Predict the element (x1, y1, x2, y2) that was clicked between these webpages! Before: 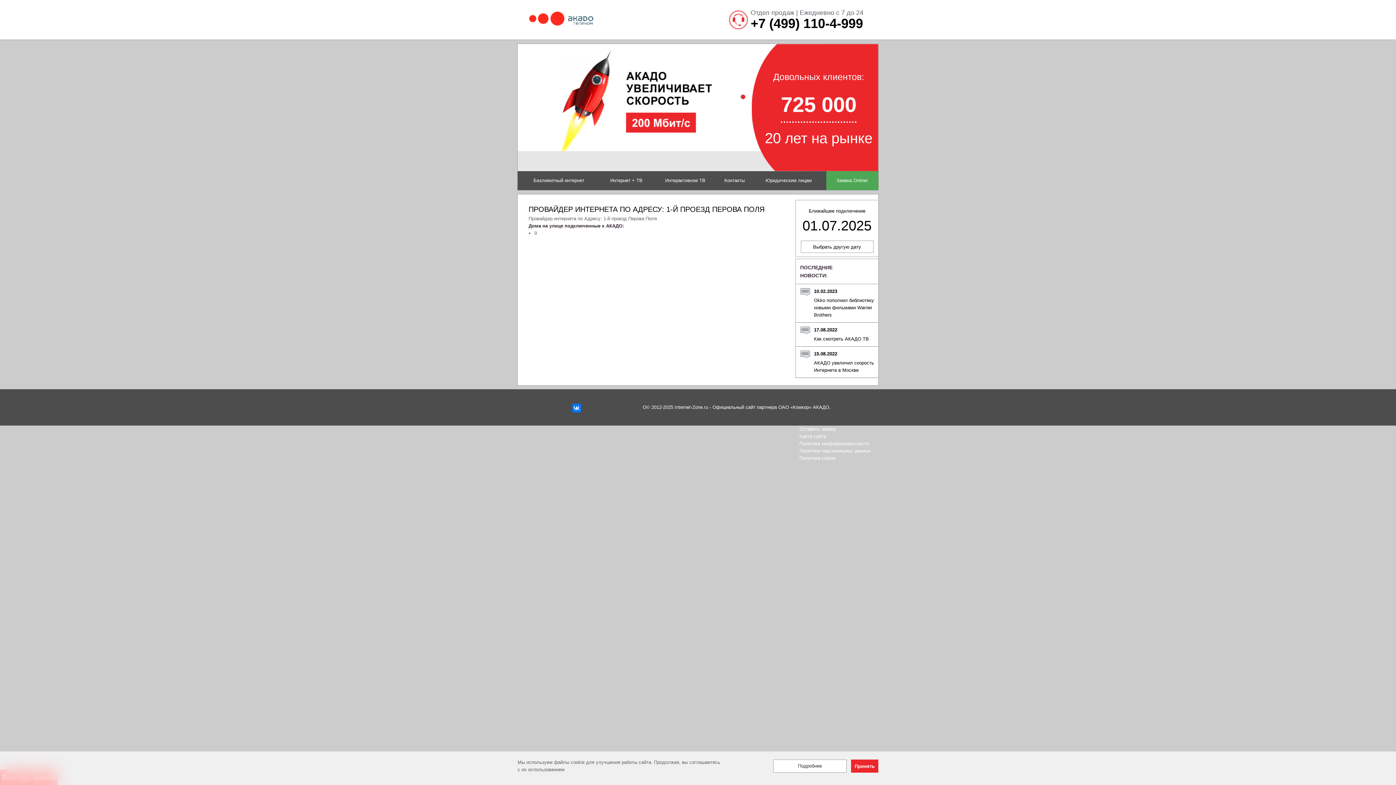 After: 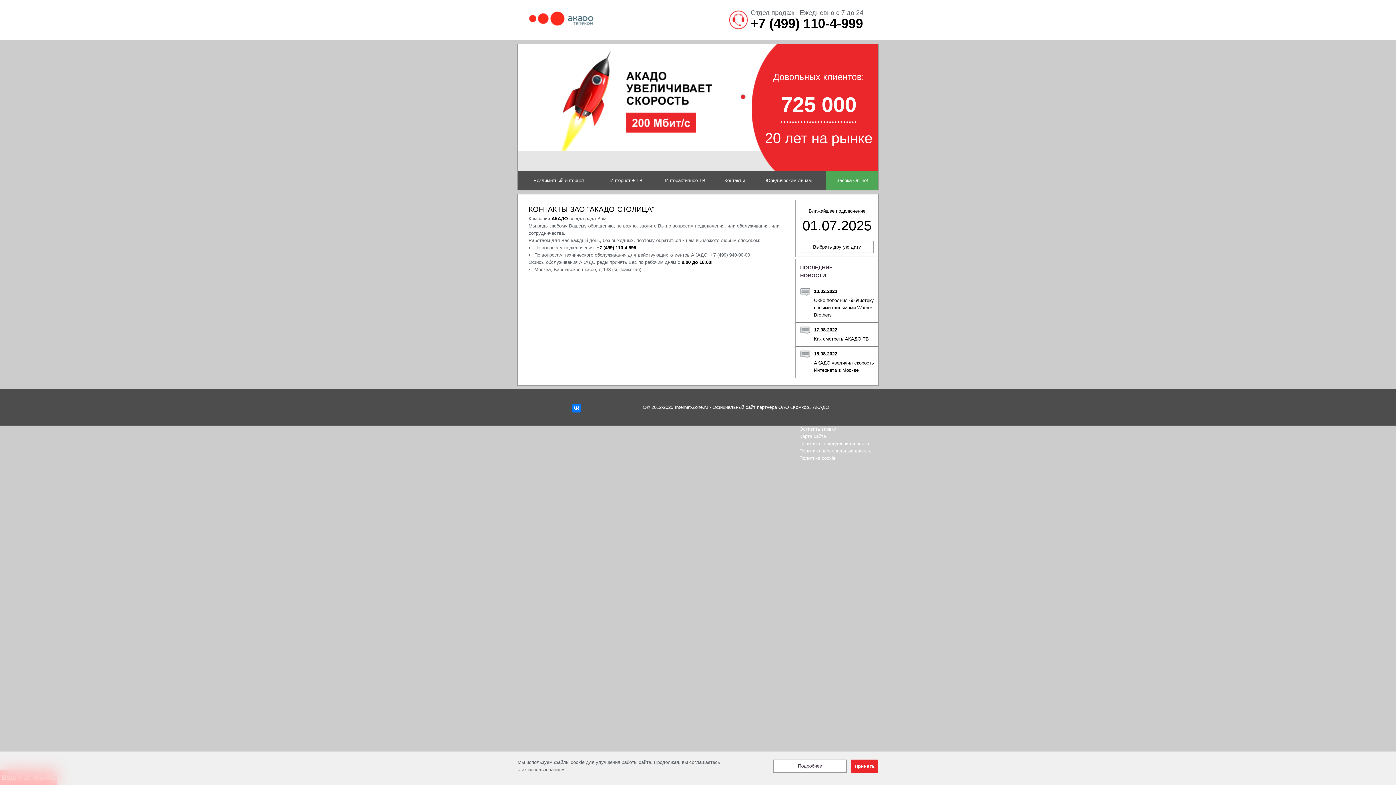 Action: bbox: (718, 171, 751, 190) label: Контакты